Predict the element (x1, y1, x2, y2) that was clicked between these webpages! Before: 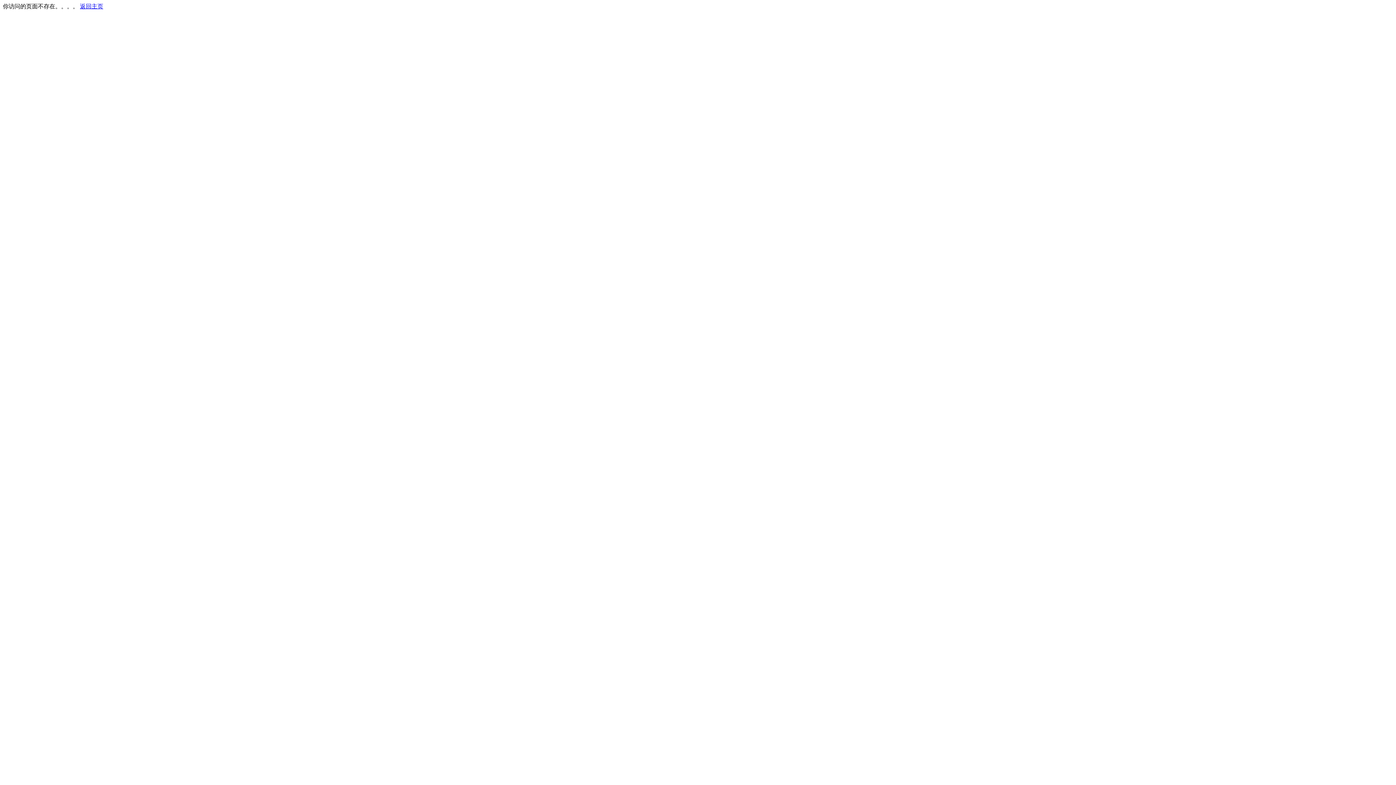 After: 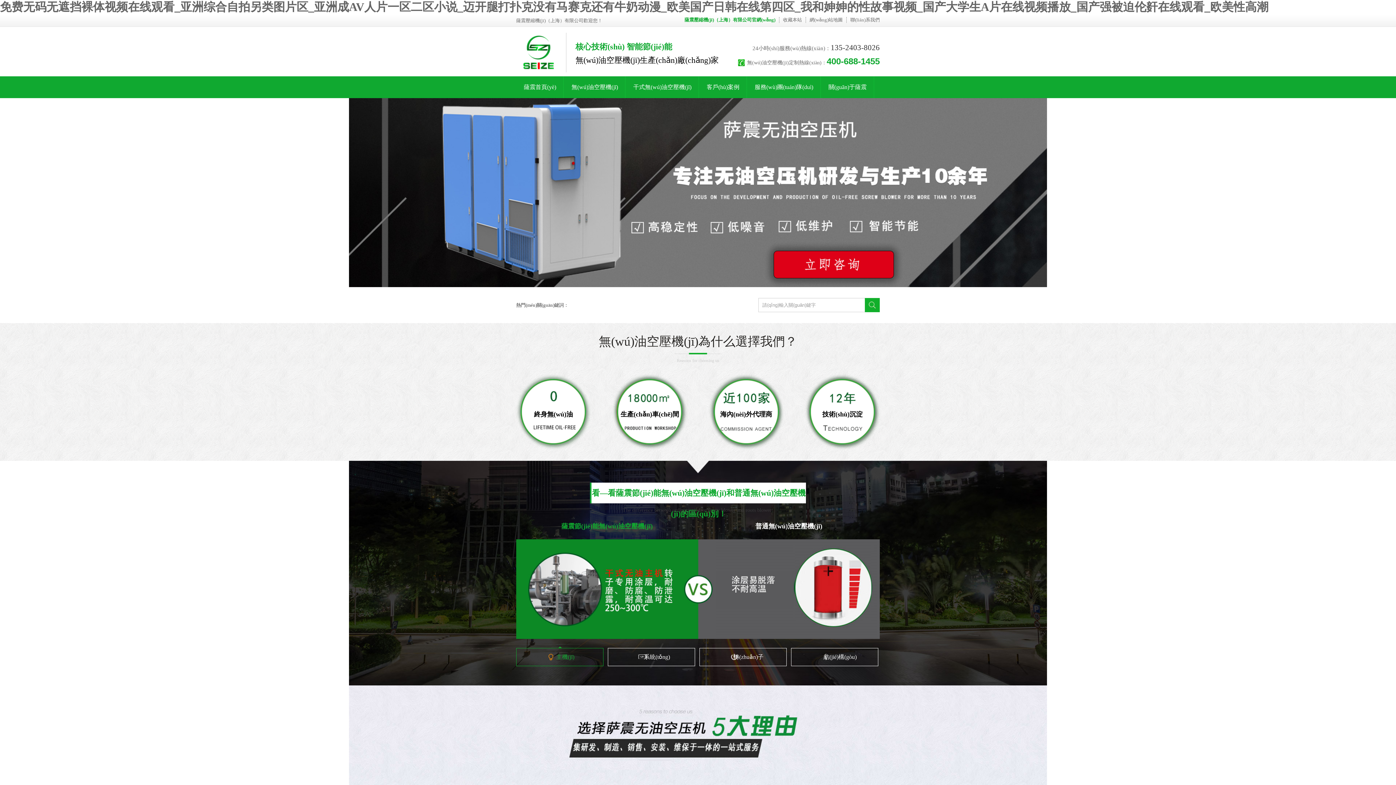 Action: bbox: (80, 3, 103, 9) label: 返回主页